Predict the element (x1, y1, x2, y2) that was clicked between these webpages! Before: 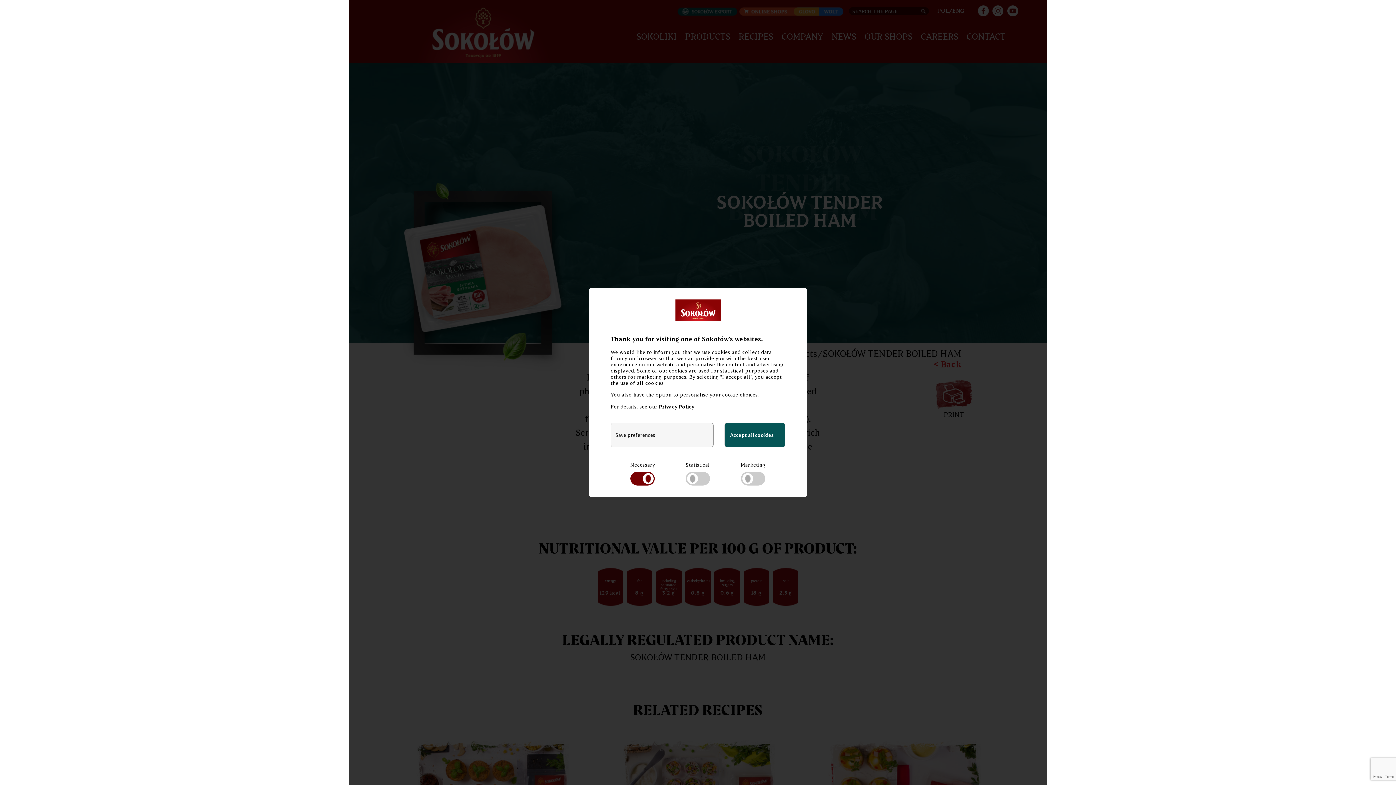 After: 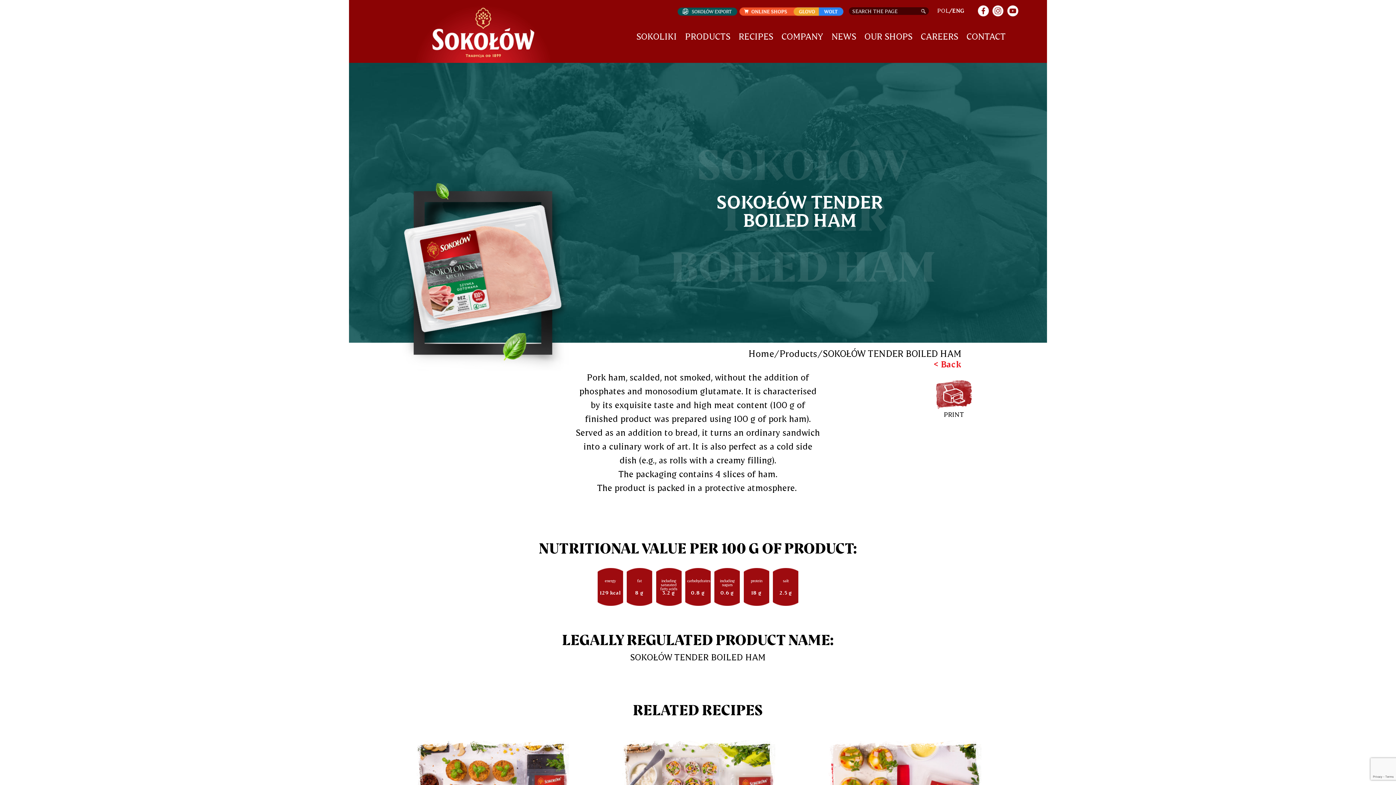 Action: label: Accept all cookies bbox: (724, 422, 785, 447)